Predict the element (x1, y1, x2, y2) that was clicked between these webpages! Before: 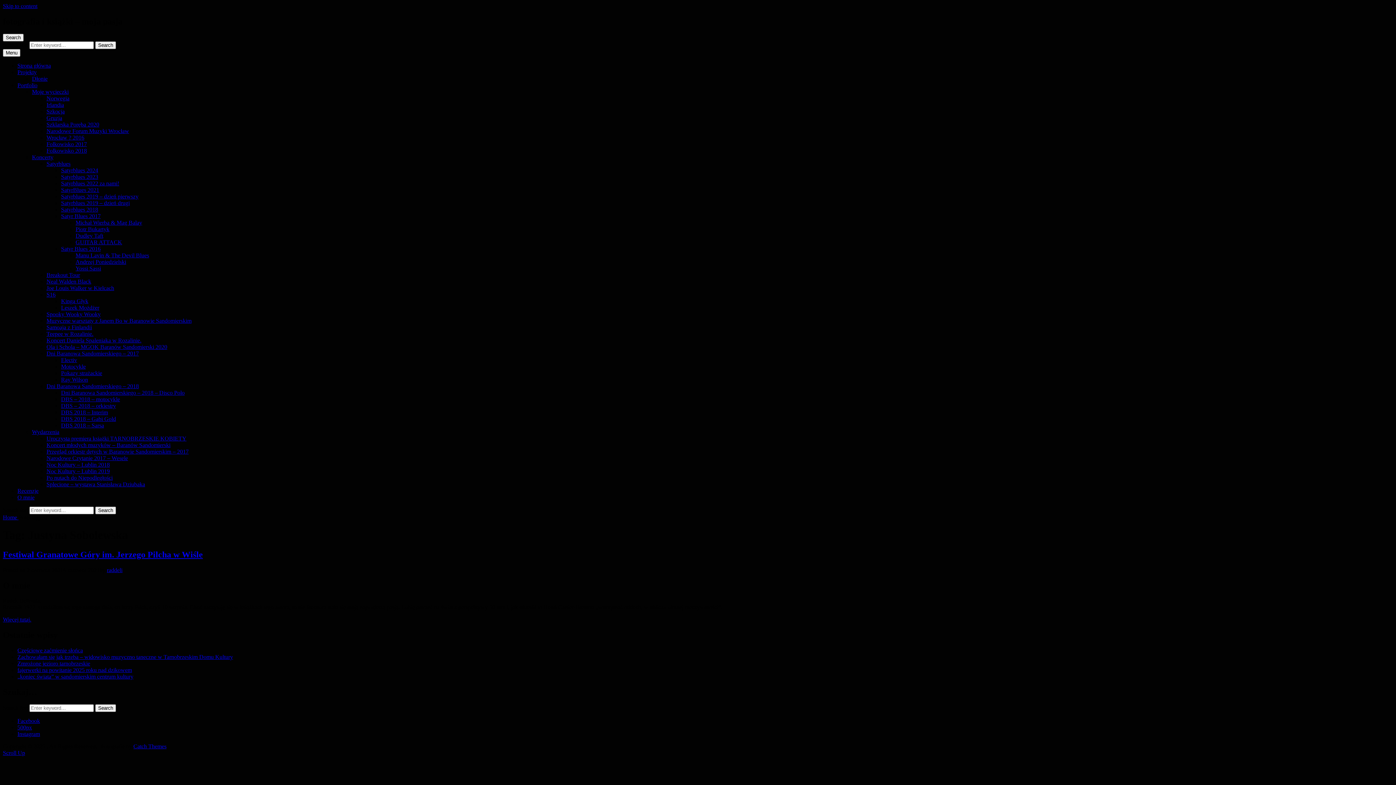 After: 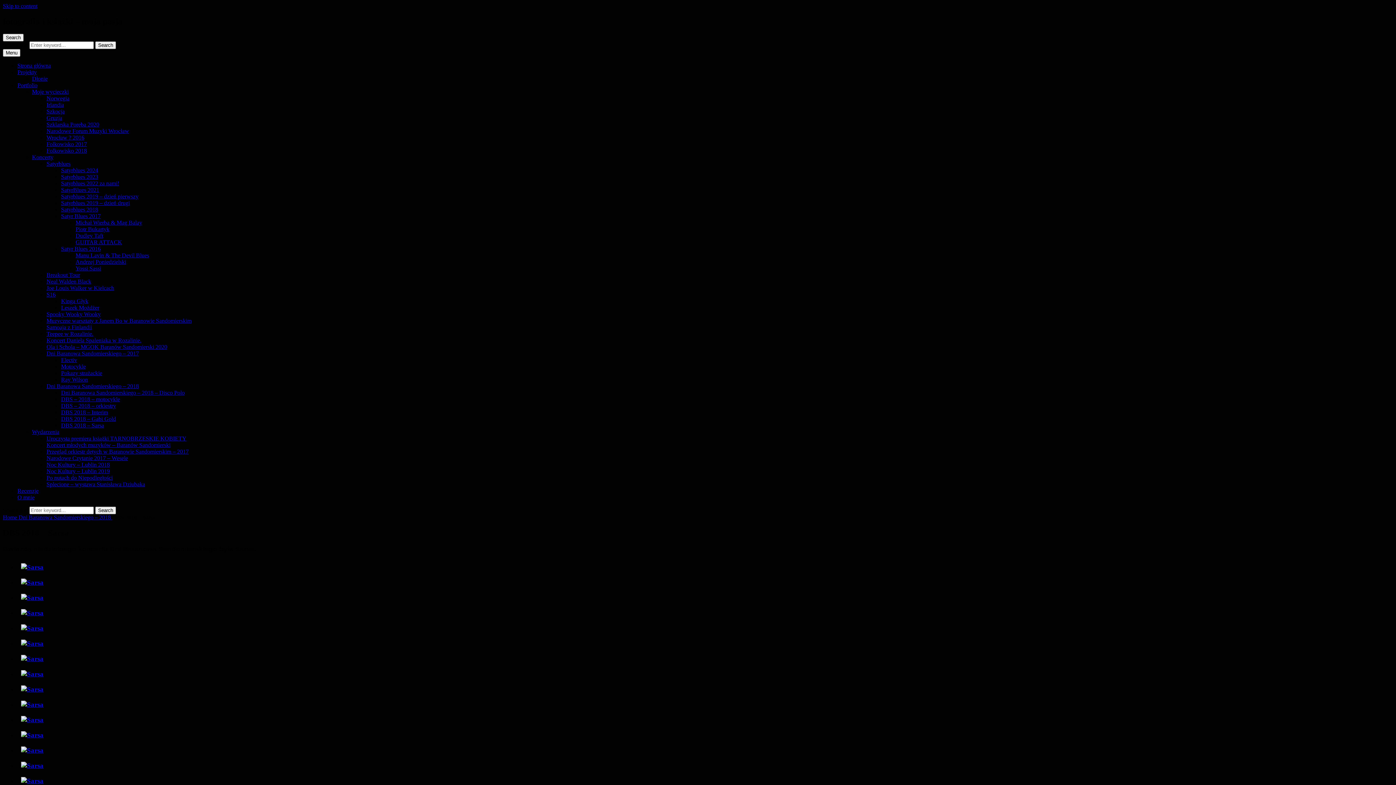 Action: label: DBS 2018 – Sarsa bbox: (61, 422, 104, 428)